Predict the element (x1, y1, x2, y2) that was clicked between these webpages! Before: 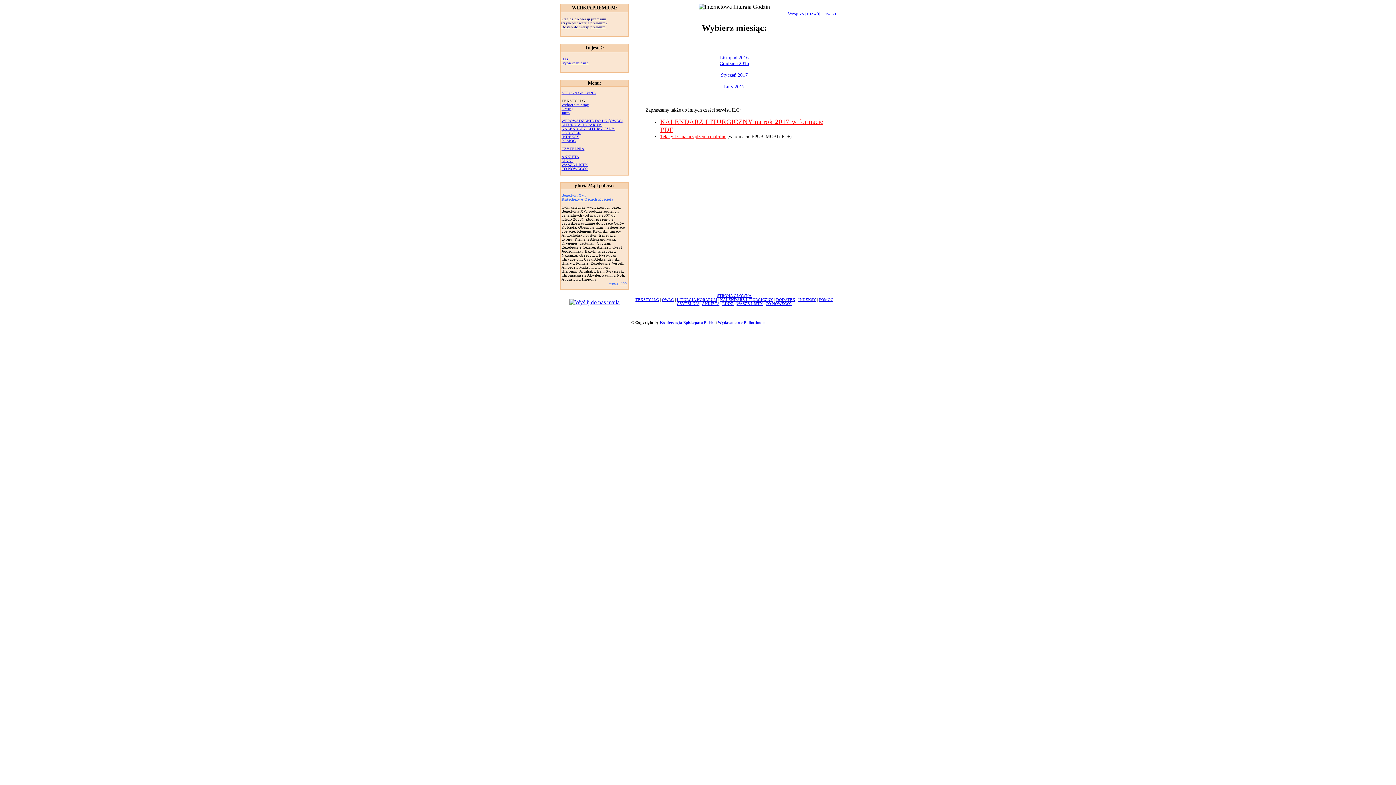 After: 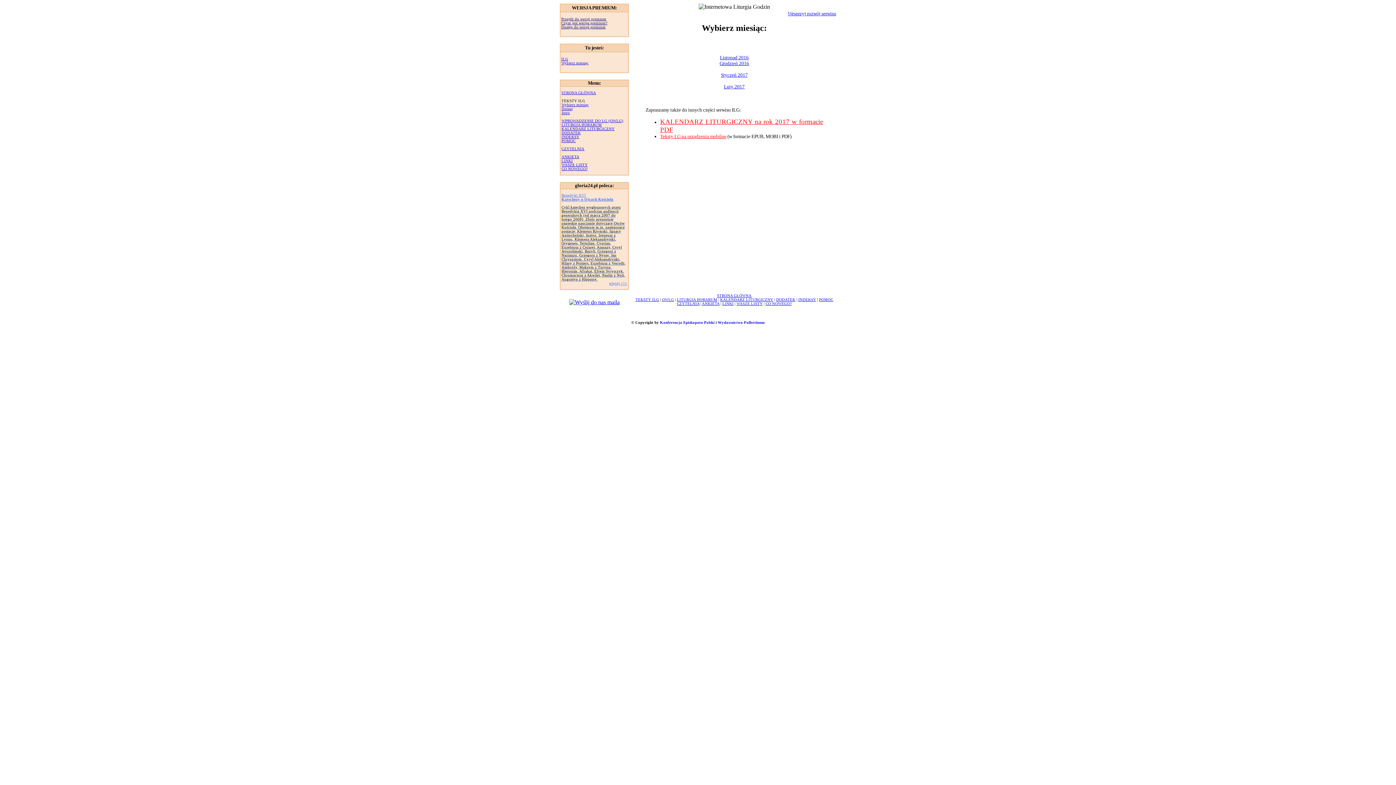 Action: label: KALENDARZ LITURGICZNY bbox: (720, 297, 773, 301)